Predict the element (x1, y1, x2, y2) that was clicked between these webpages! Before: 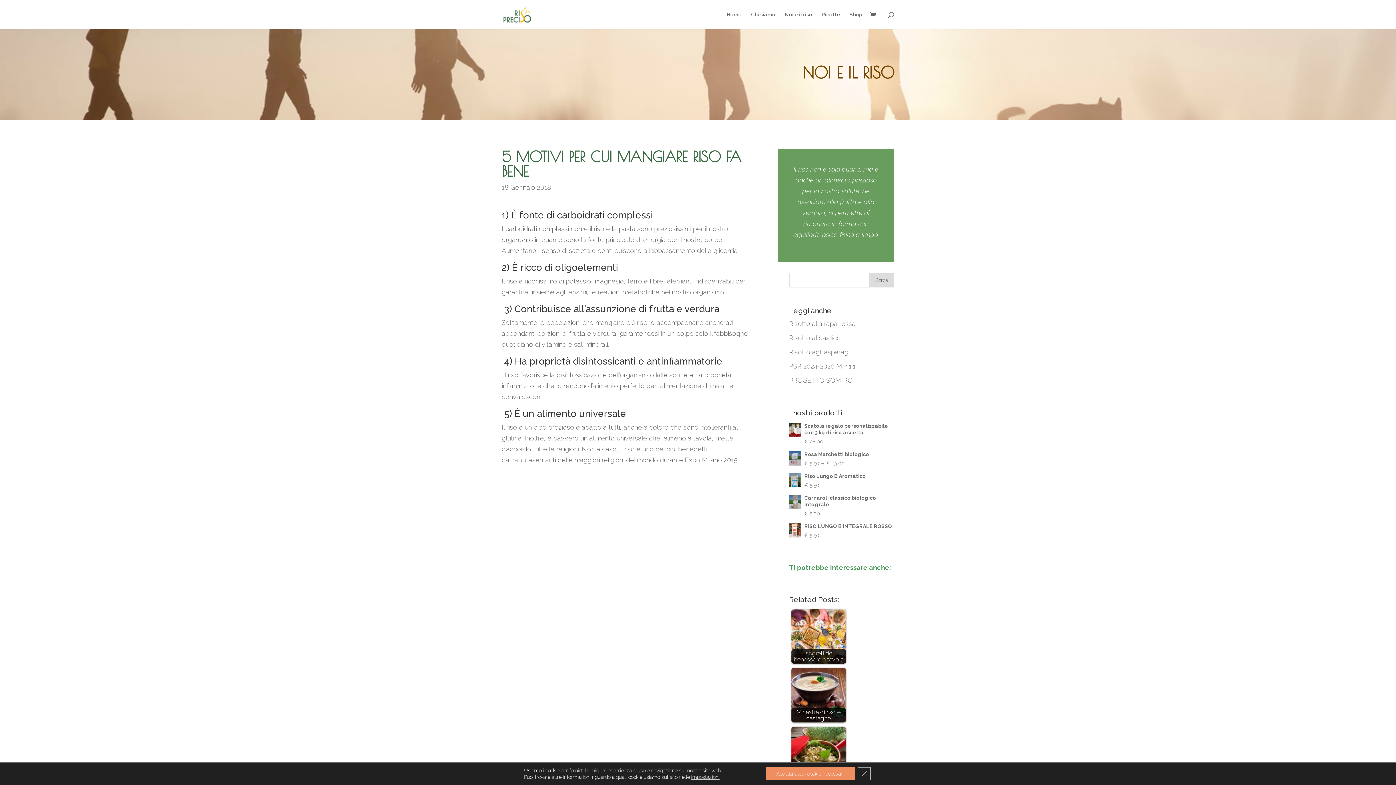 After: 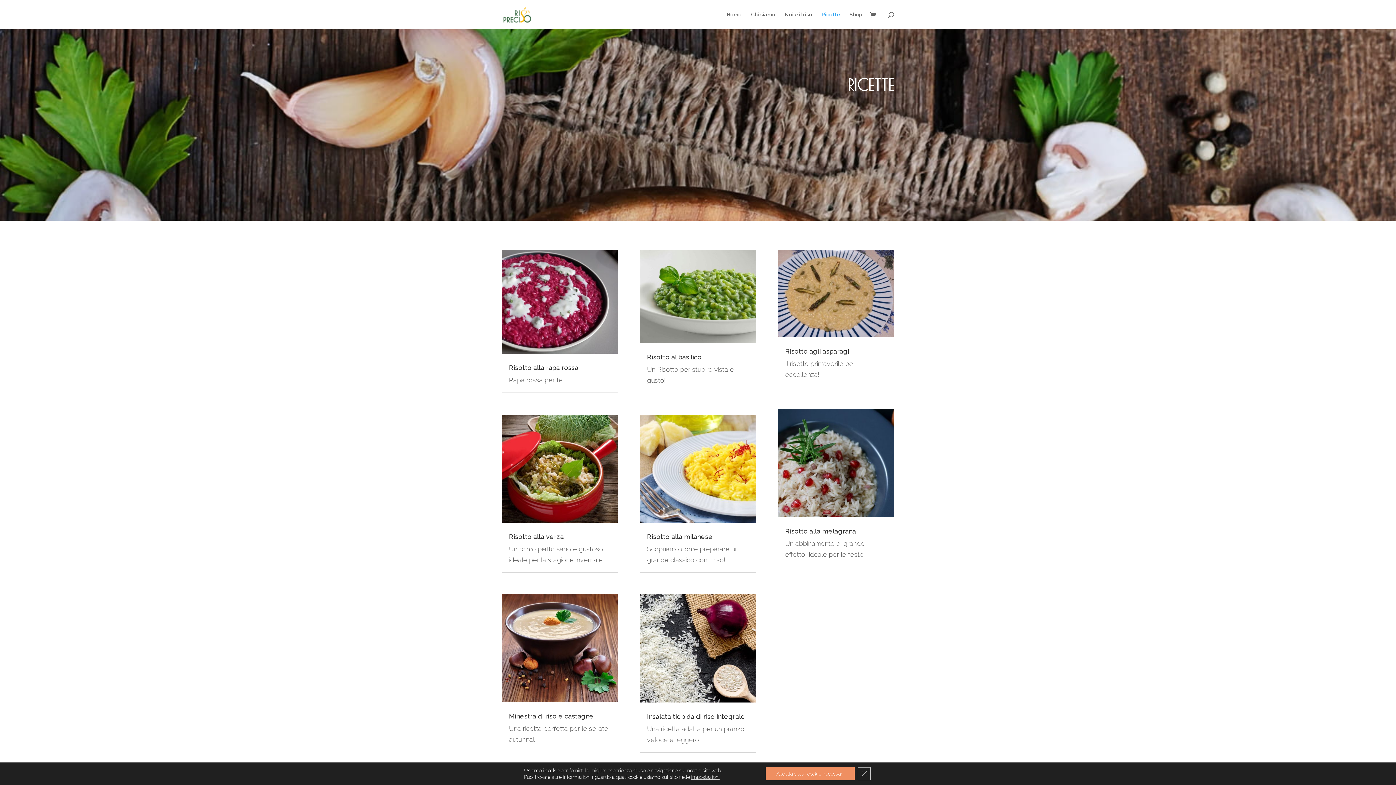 Action: bbox: (821, 12, 840, 29) label: Ricette